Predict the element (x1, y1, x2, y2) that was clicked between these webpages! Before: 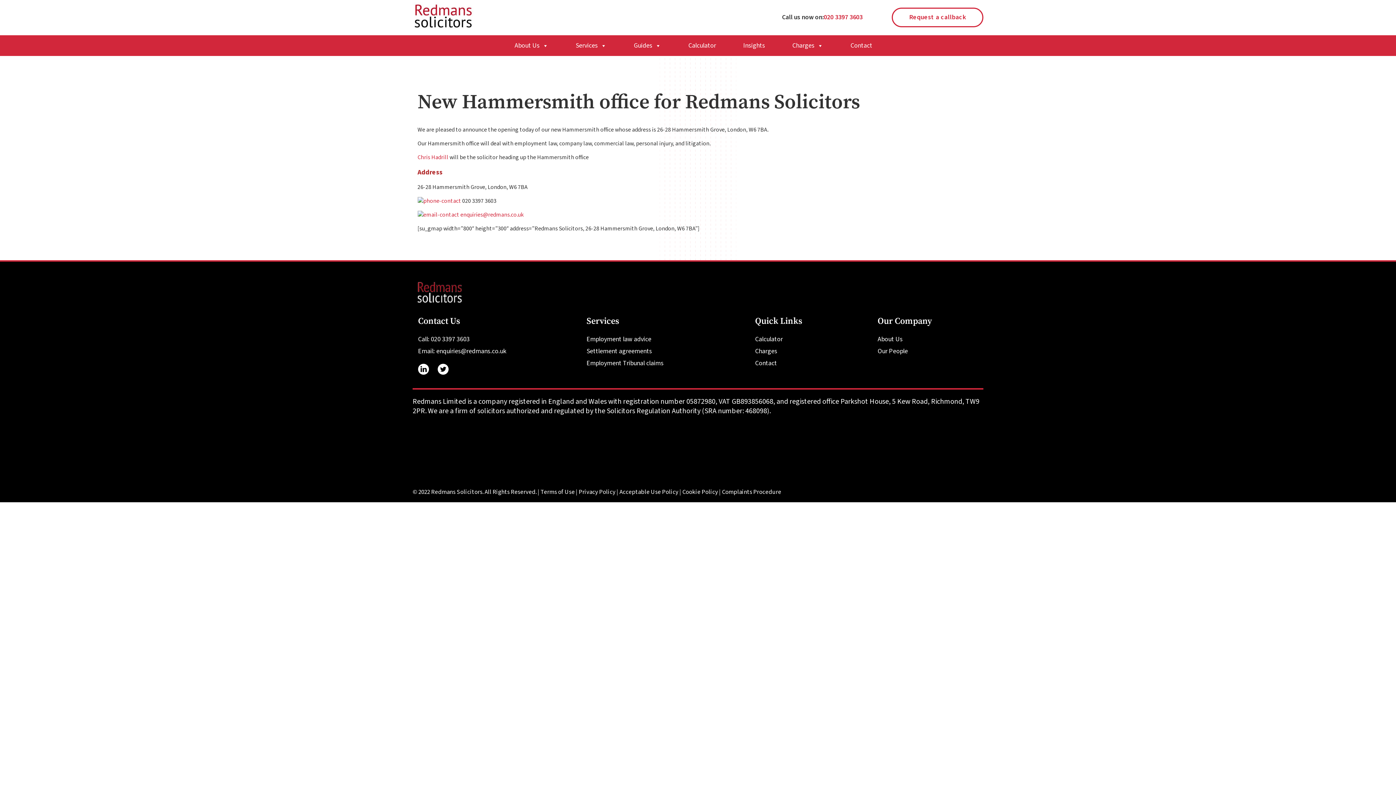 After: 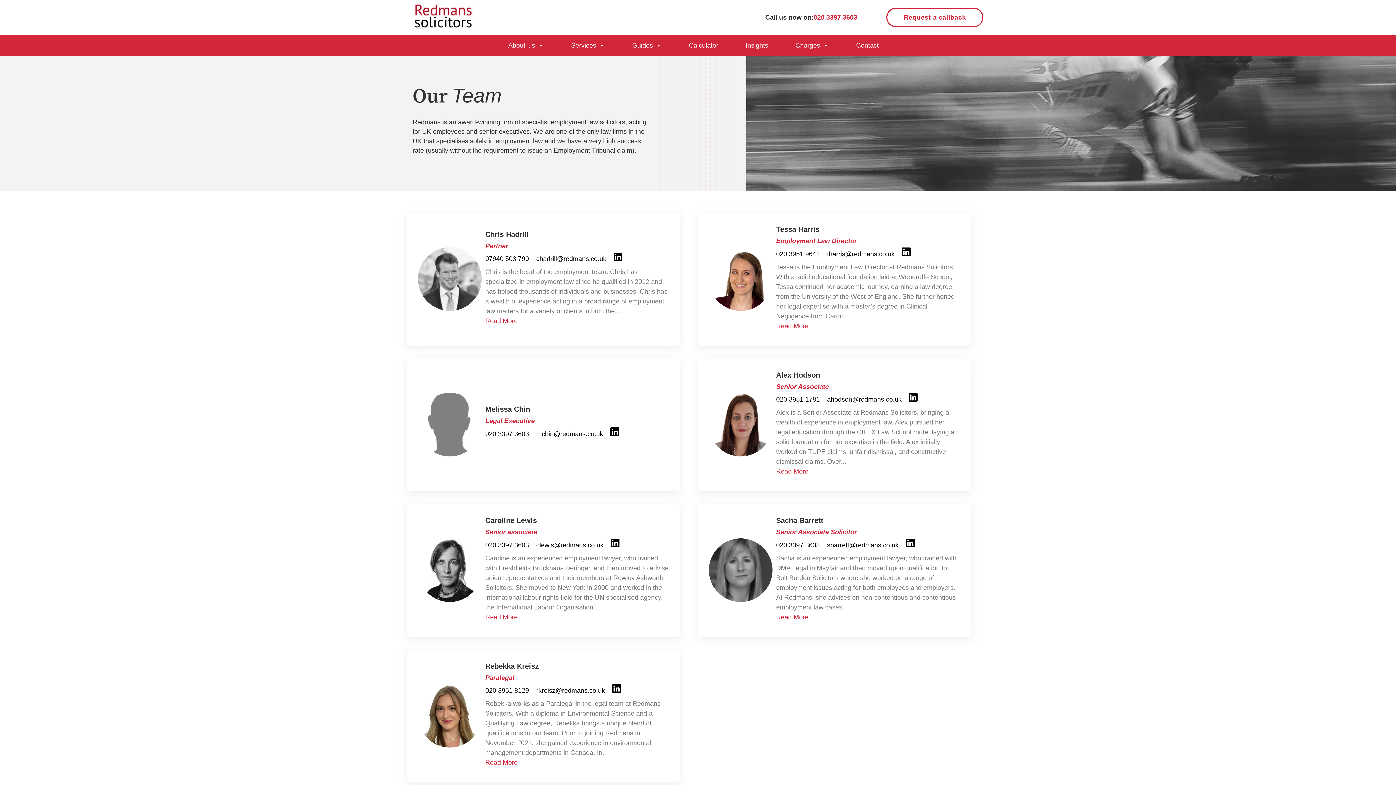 Action: label: Our People bbox: (877, 346, 969, 356)